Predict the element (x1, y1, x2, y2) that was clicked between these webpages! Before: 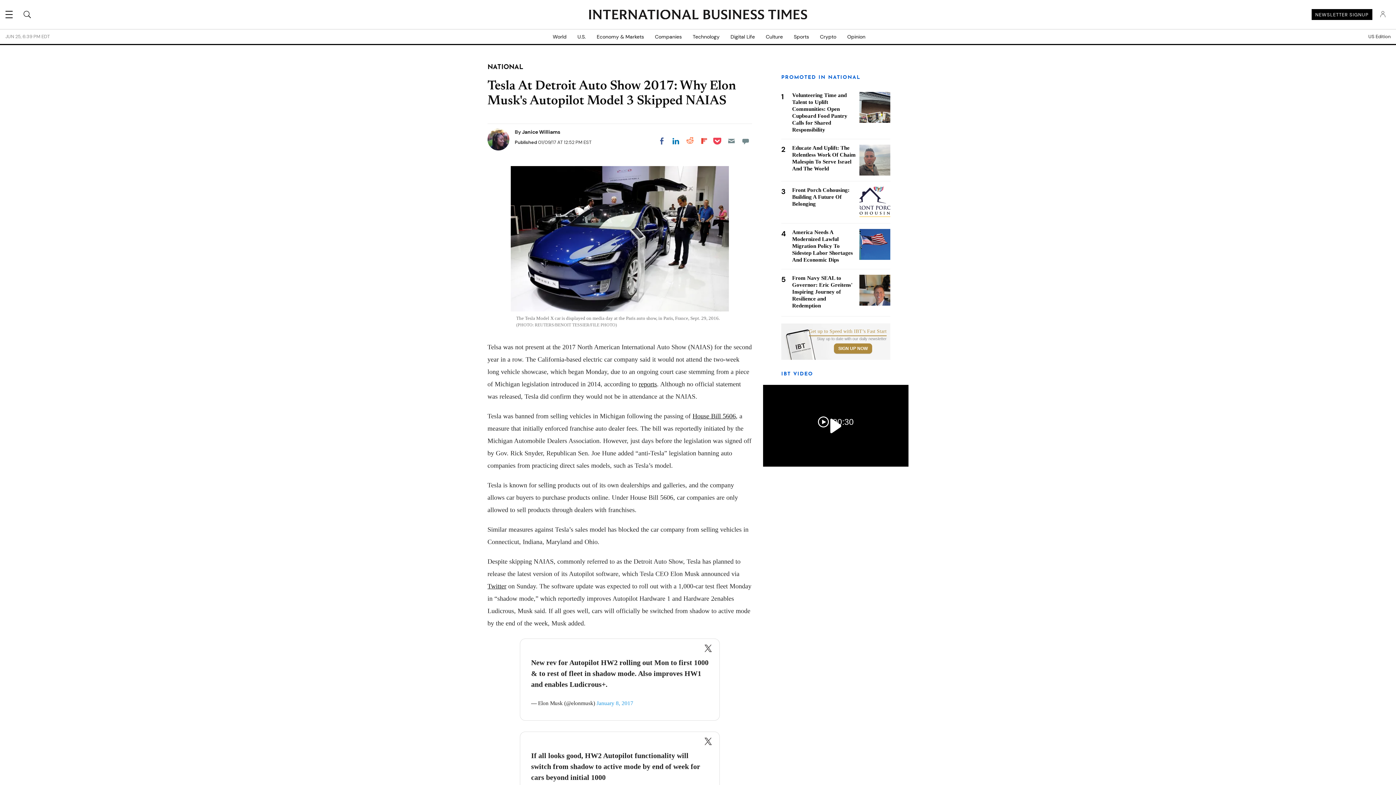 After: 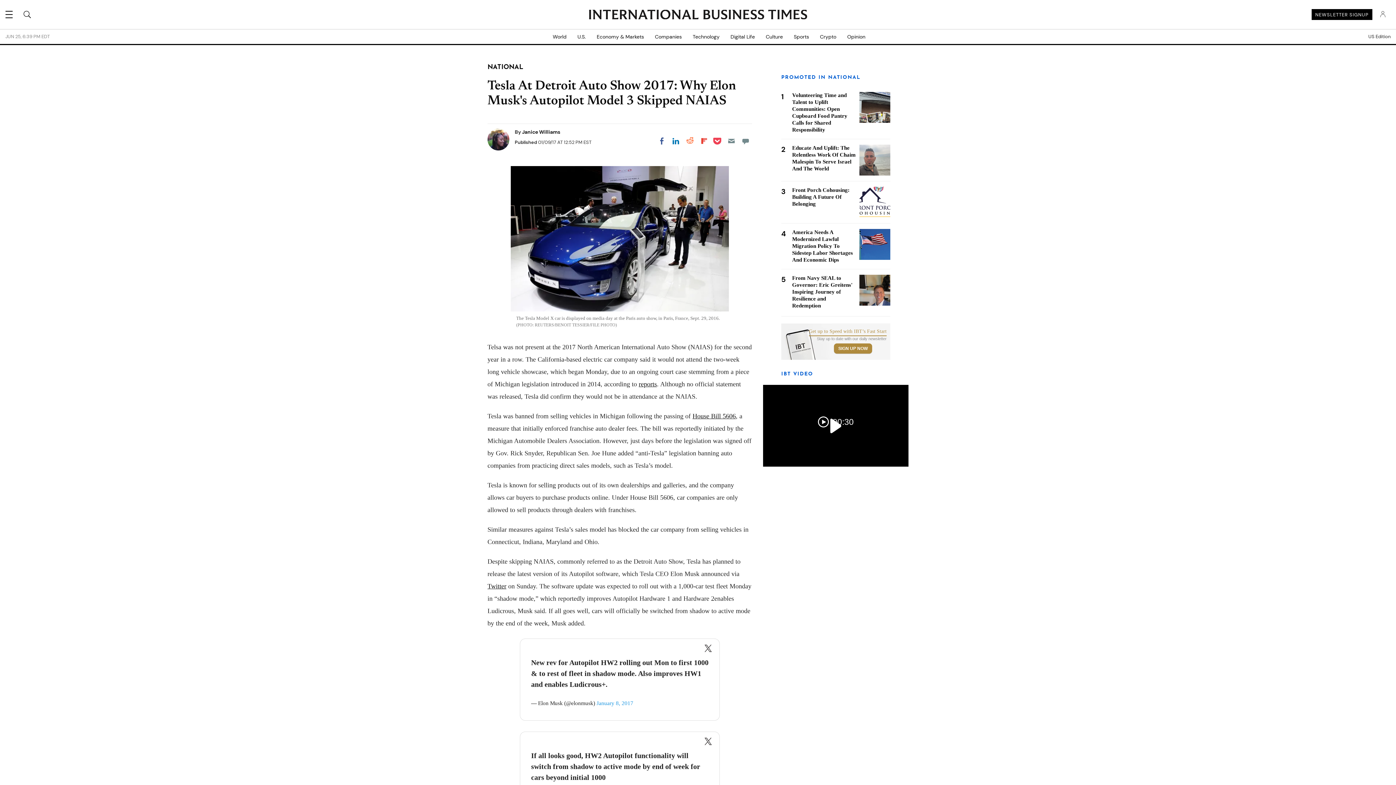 Action: label: Get up to Speed with IBT’s Fast Start
Stay up to date with our daily newsletter
SIGN UP NOW bbox: (781, 323, 890, 360)